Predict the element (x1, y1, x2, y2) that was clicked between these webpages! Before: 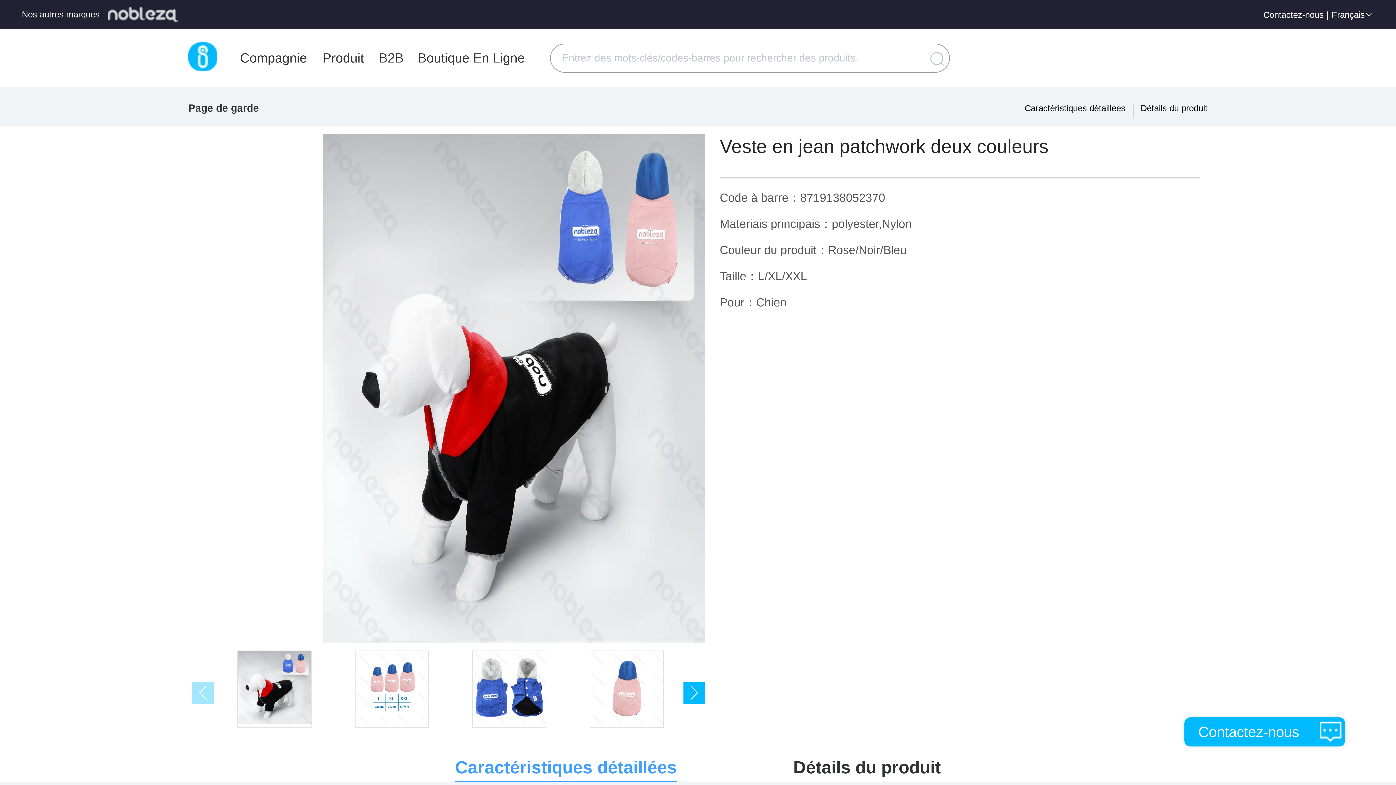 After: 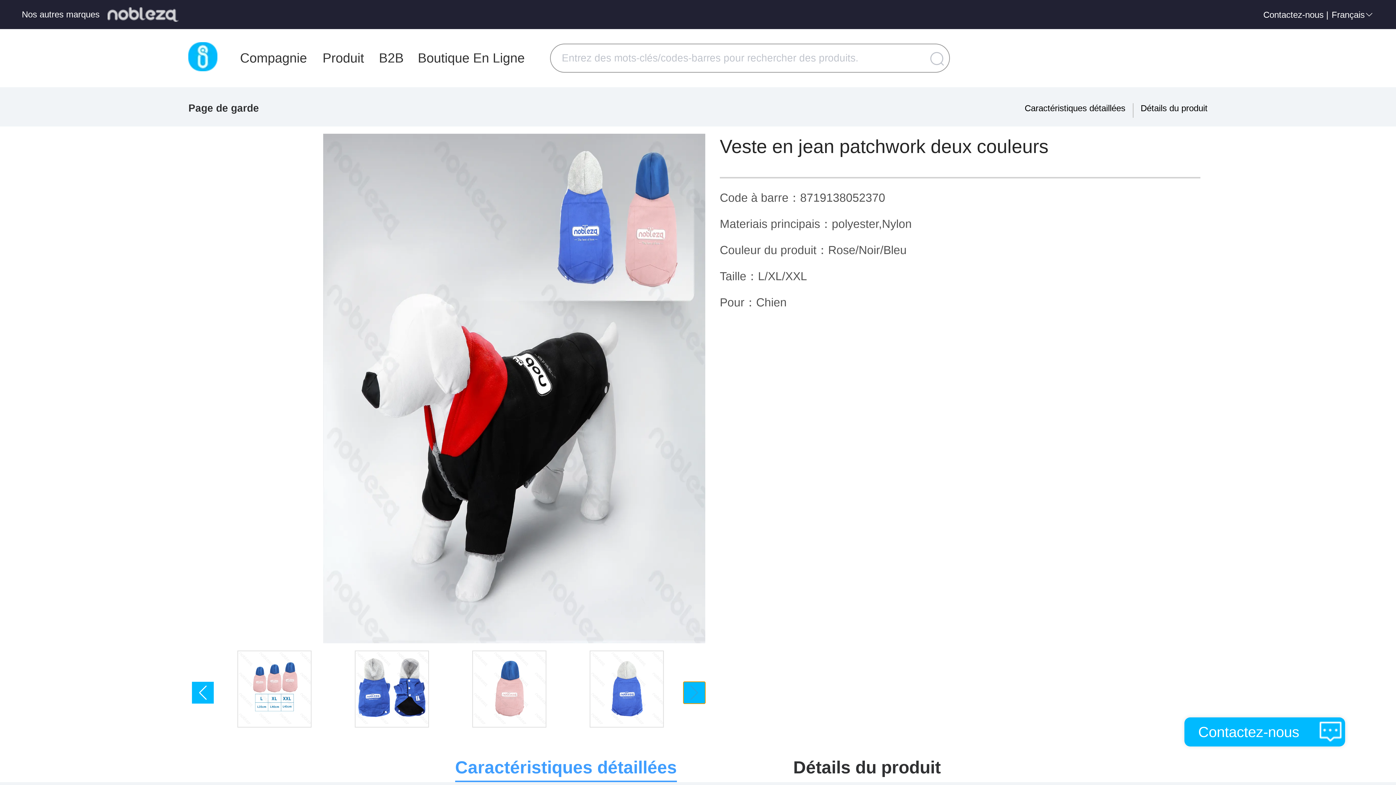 Action: bbox: (683, 682, 705, 703) label: Next slide